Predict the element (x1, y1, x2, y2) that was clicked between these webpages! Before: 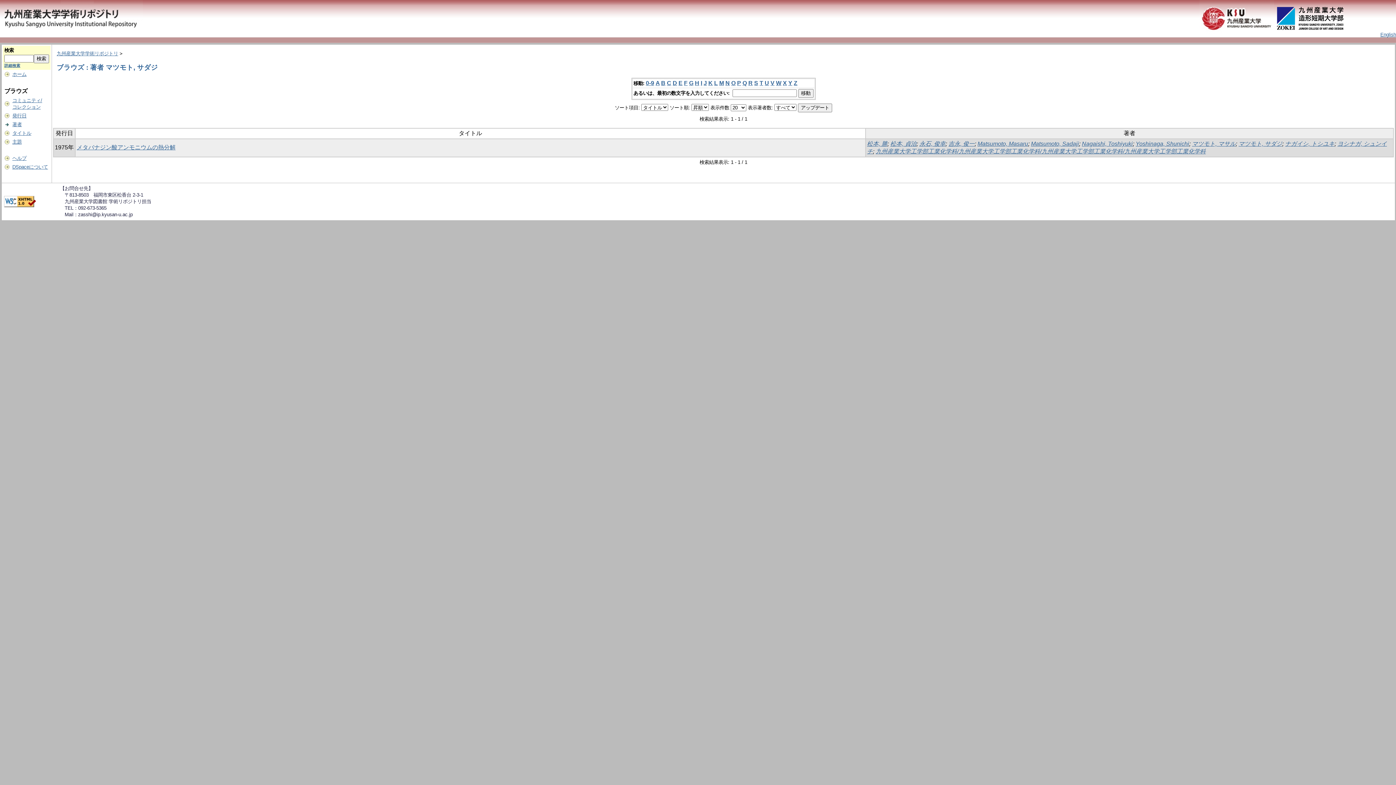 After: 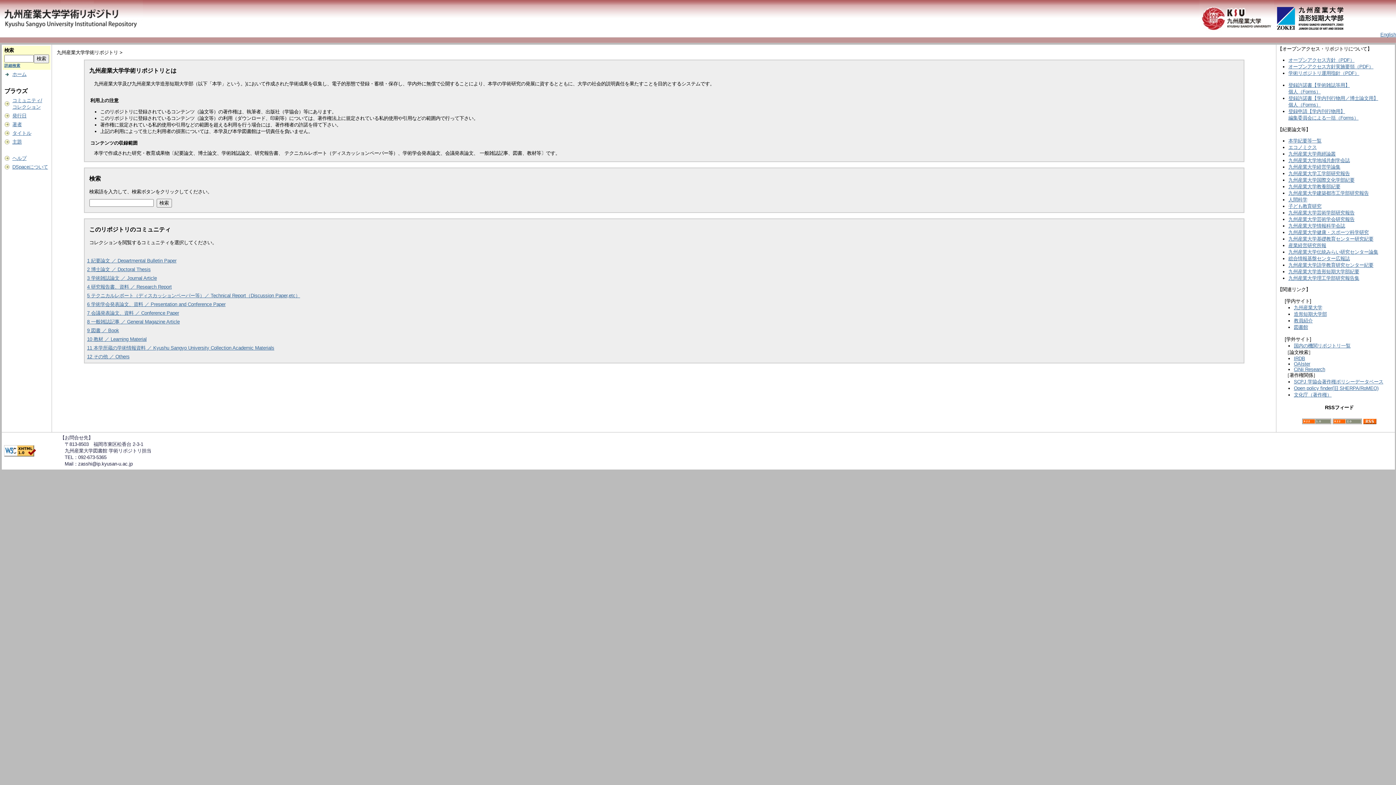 Action: bbox: (0, 32, 142, 37)